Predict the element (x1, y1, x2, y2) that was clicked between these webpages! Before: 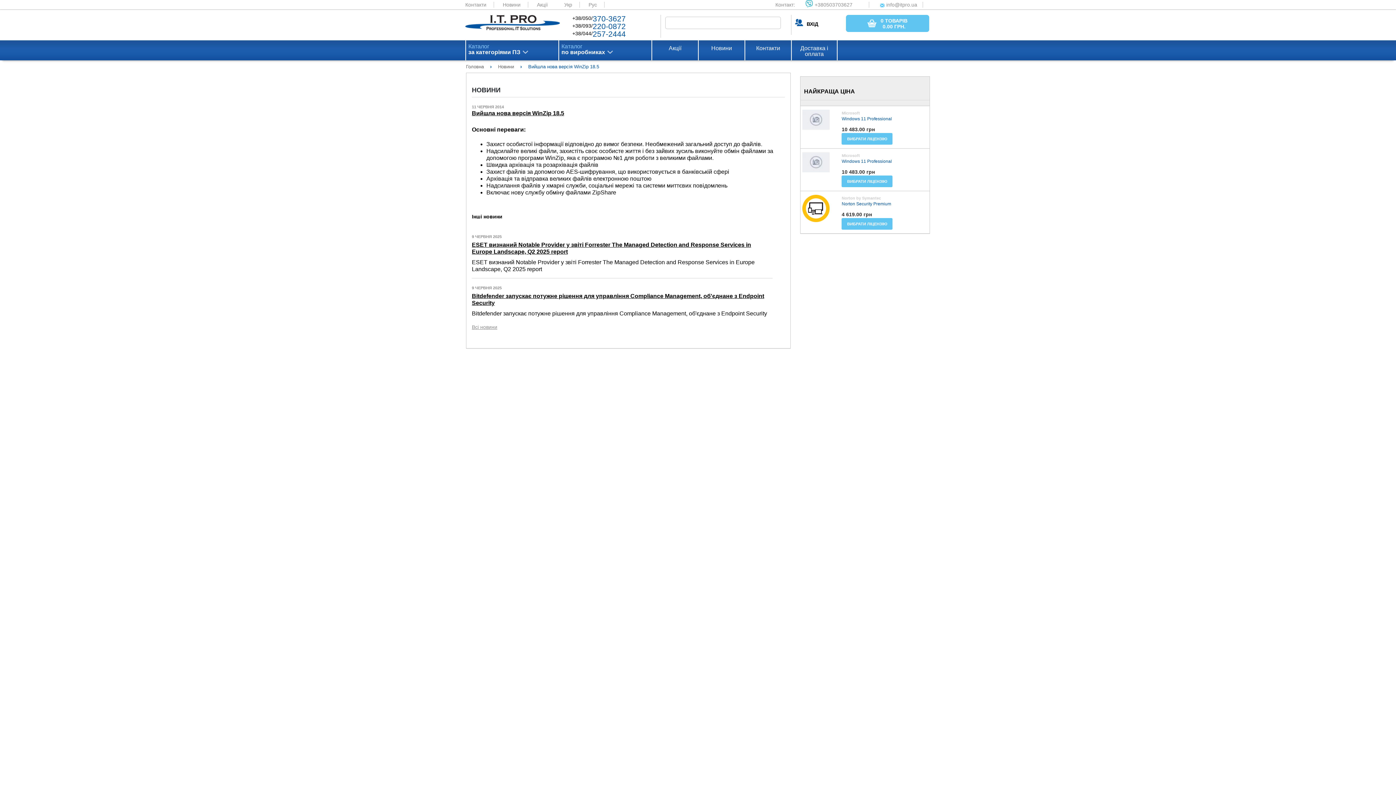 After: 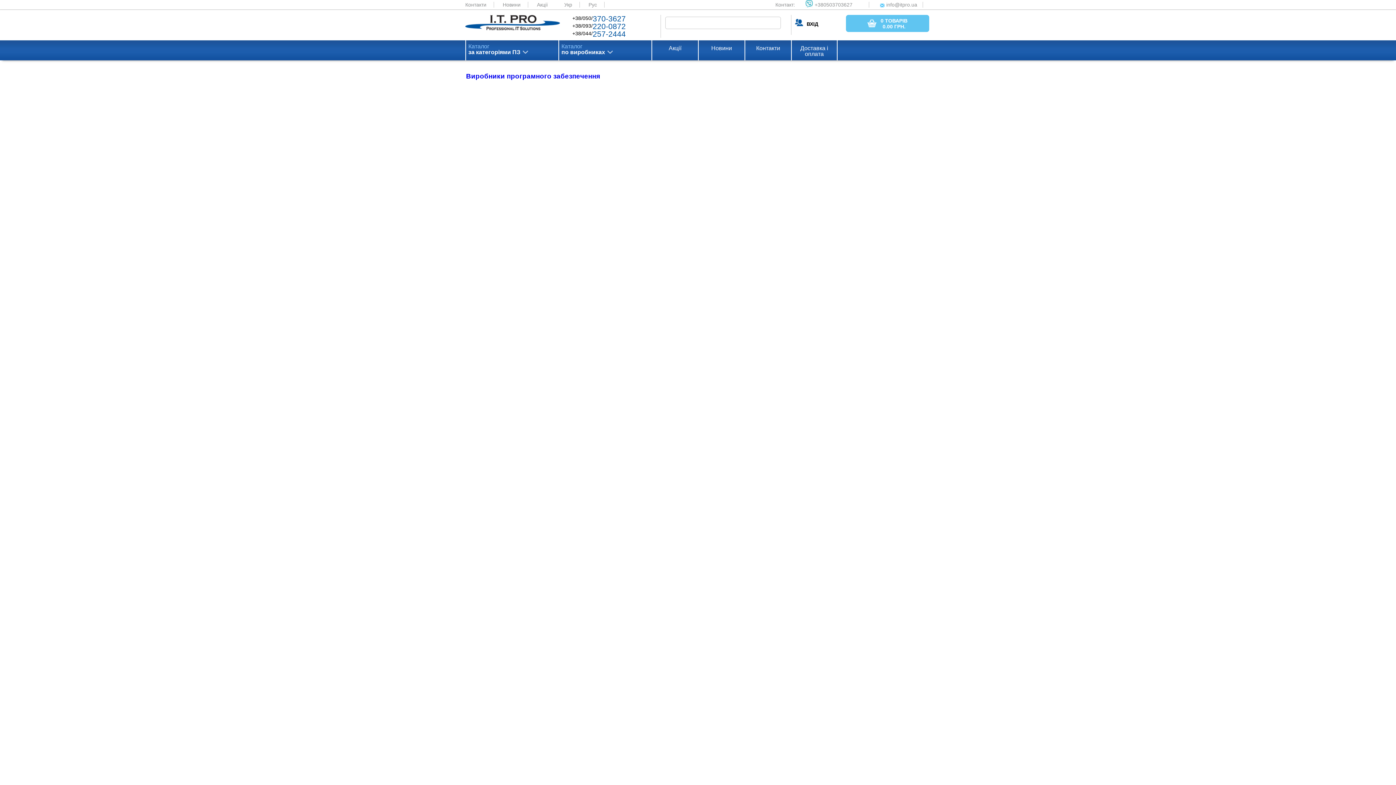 Action: label: Каталог
по виробниках bbox: (559, 43, 651, 60)